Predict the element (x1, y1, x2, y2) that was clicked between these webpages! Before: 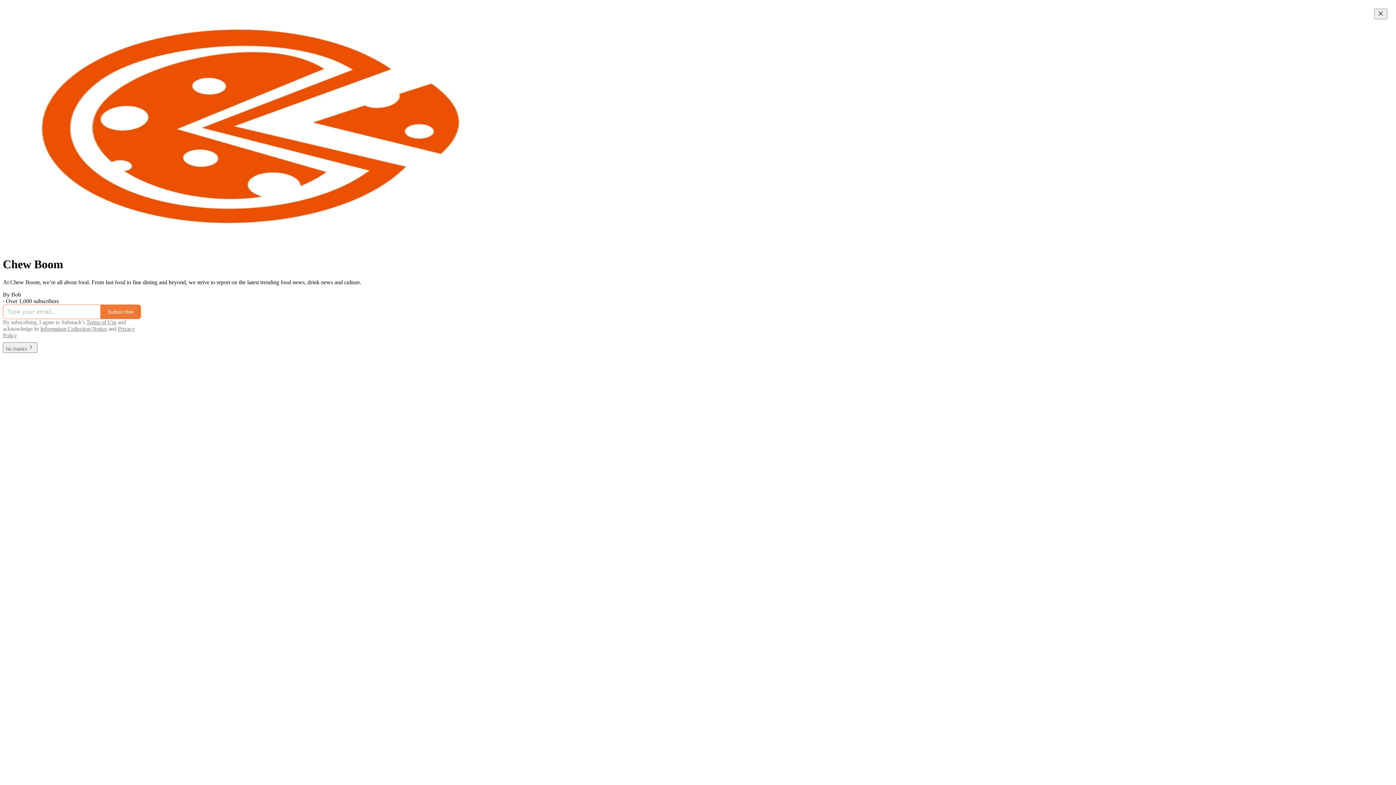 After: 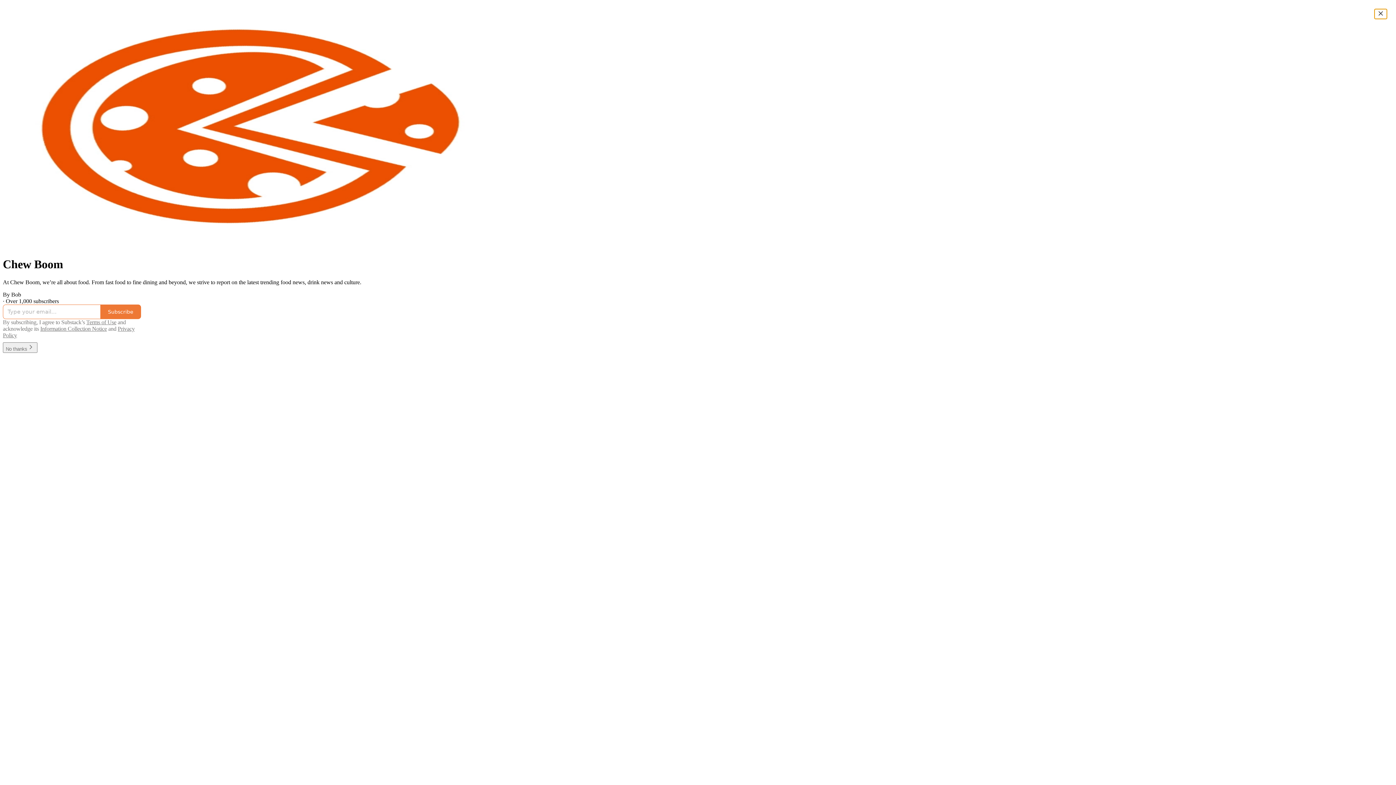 Action: bbox: (1374, 8, 1387, 19) label: Close